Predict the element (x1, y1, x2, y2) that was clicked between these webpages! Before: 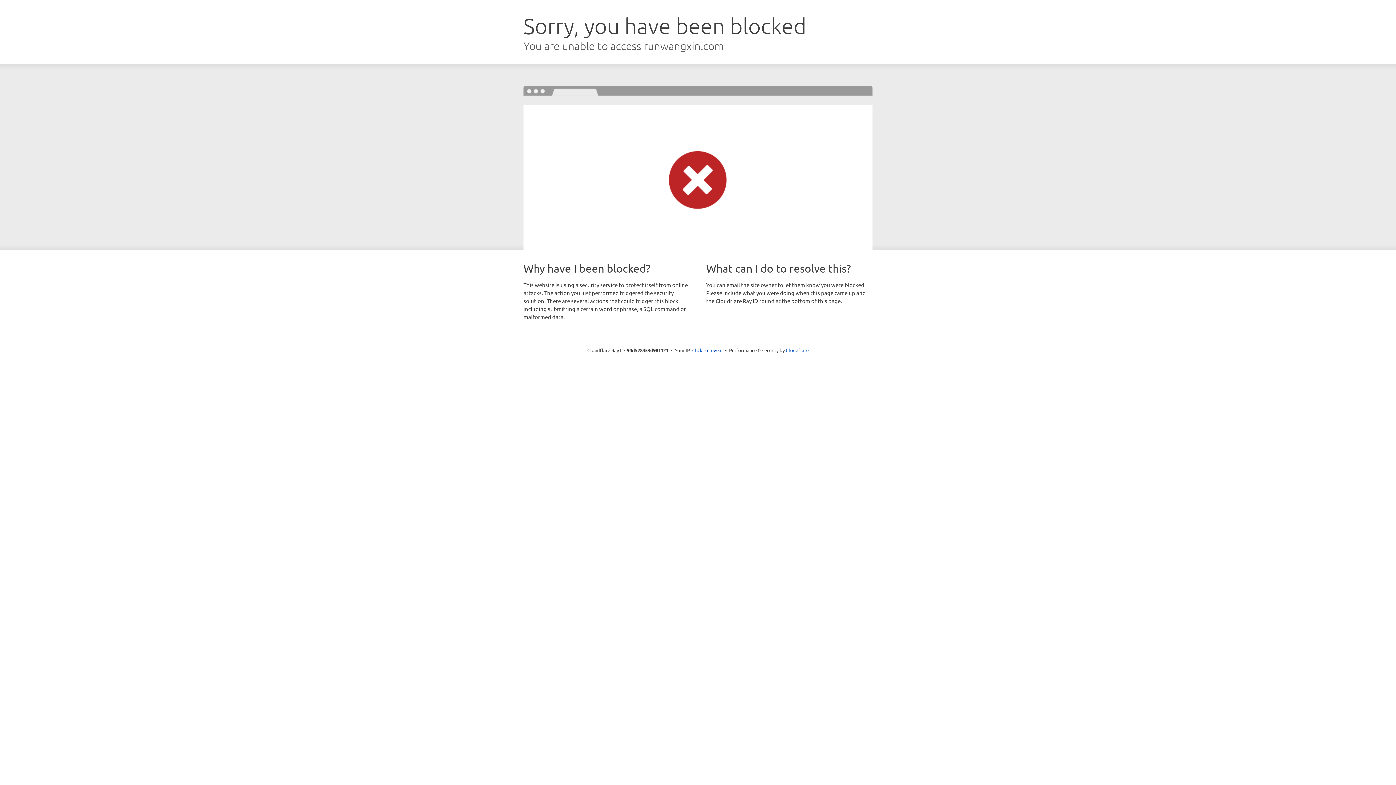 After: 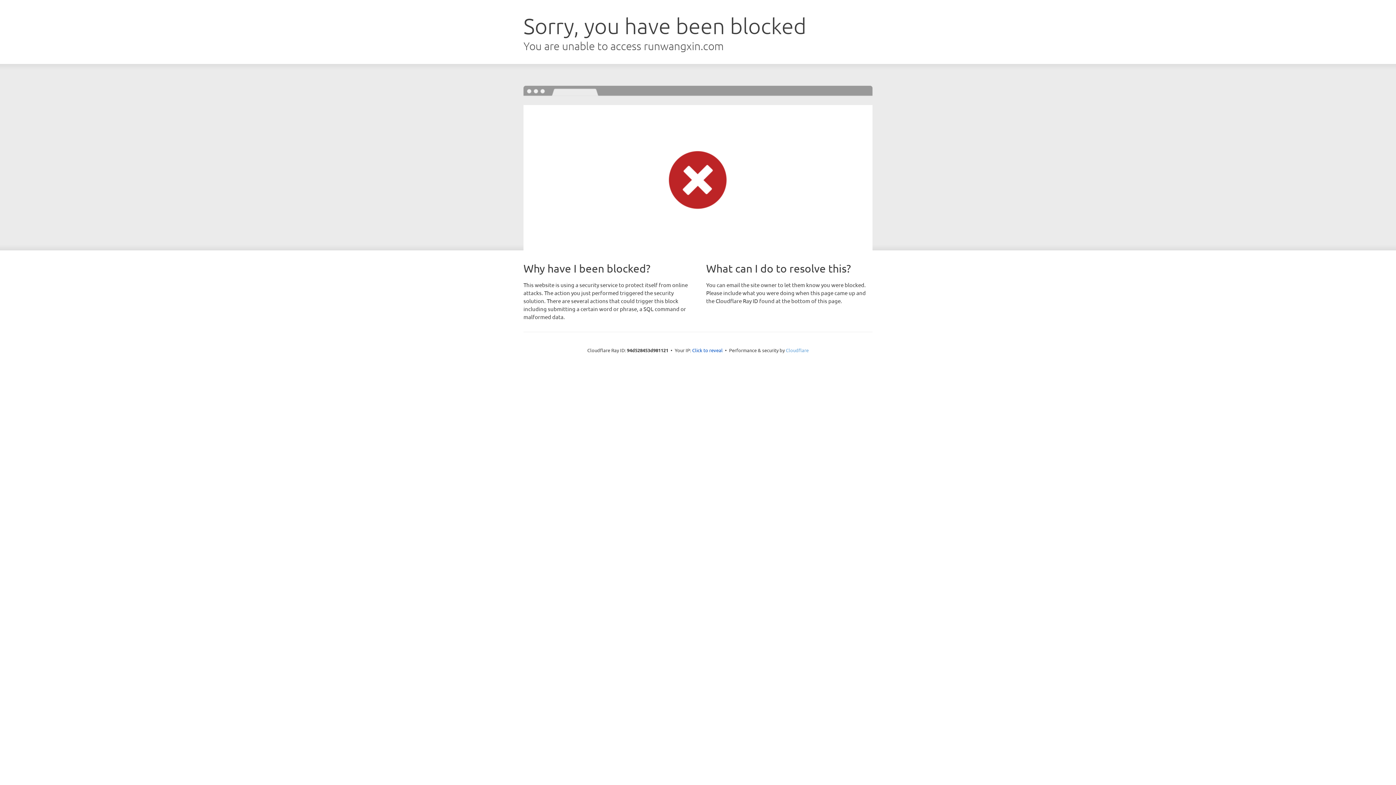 Action: label: Cloudflare bbox: (786, 347, 808, 353)